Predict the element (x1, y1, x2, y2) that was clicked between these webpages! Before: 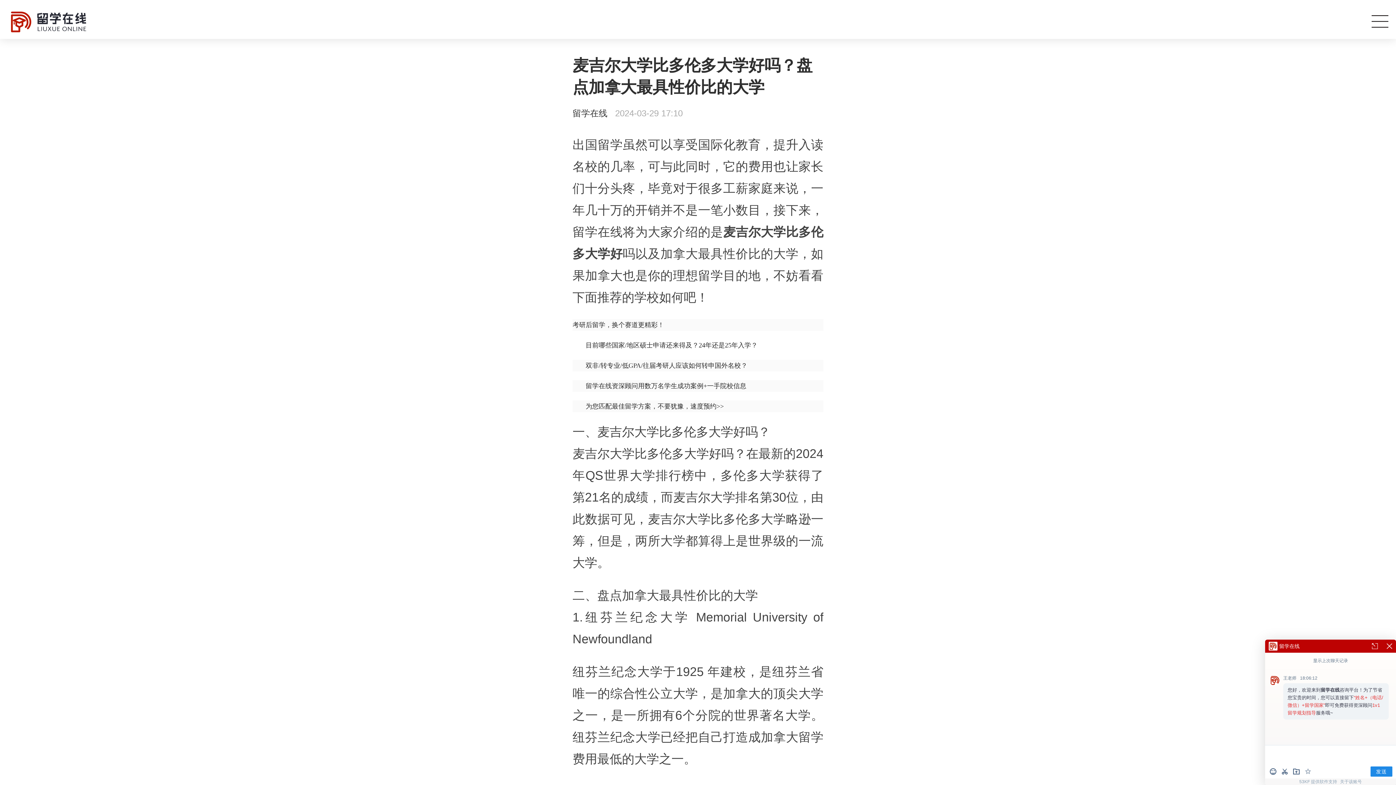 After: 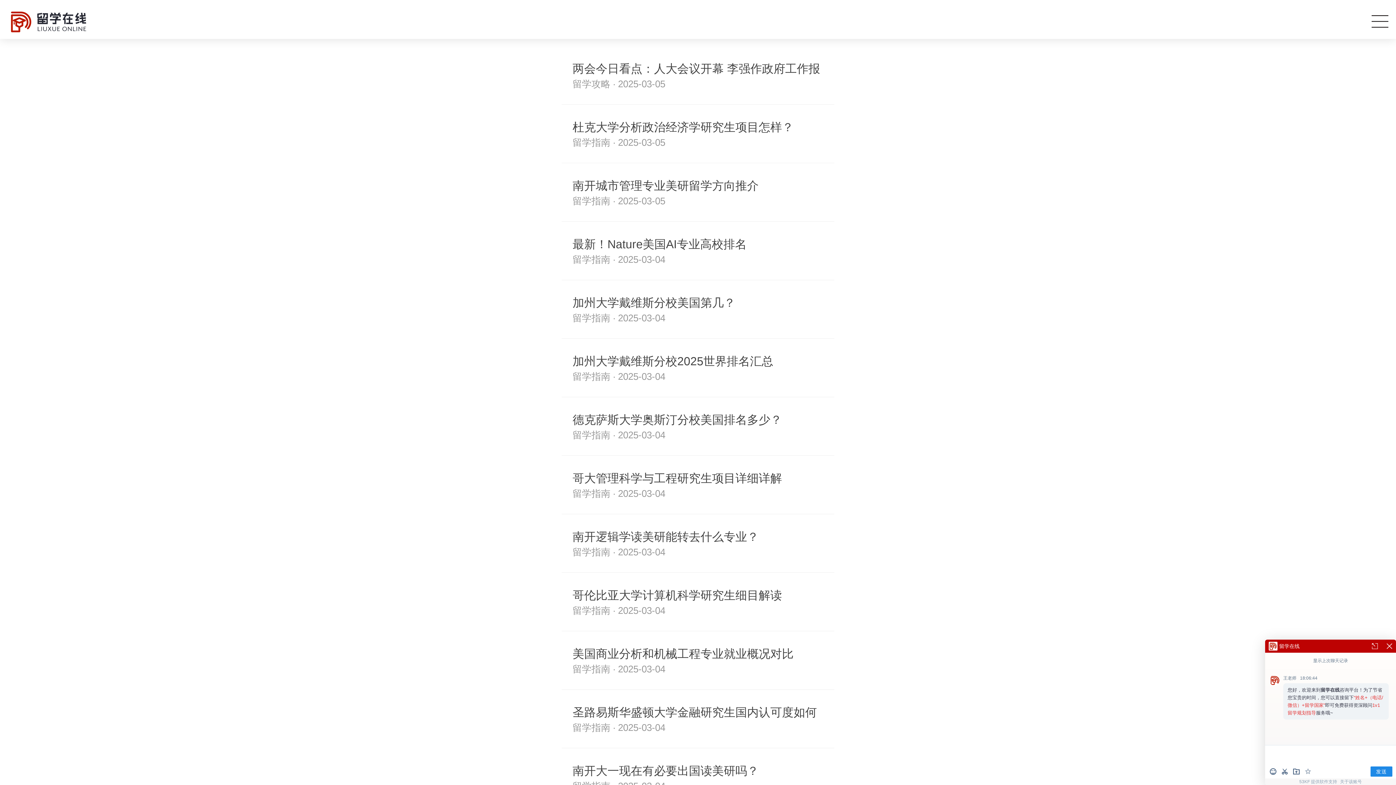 Action: bbox: (572, 108, 607, 118) label: 留学在线